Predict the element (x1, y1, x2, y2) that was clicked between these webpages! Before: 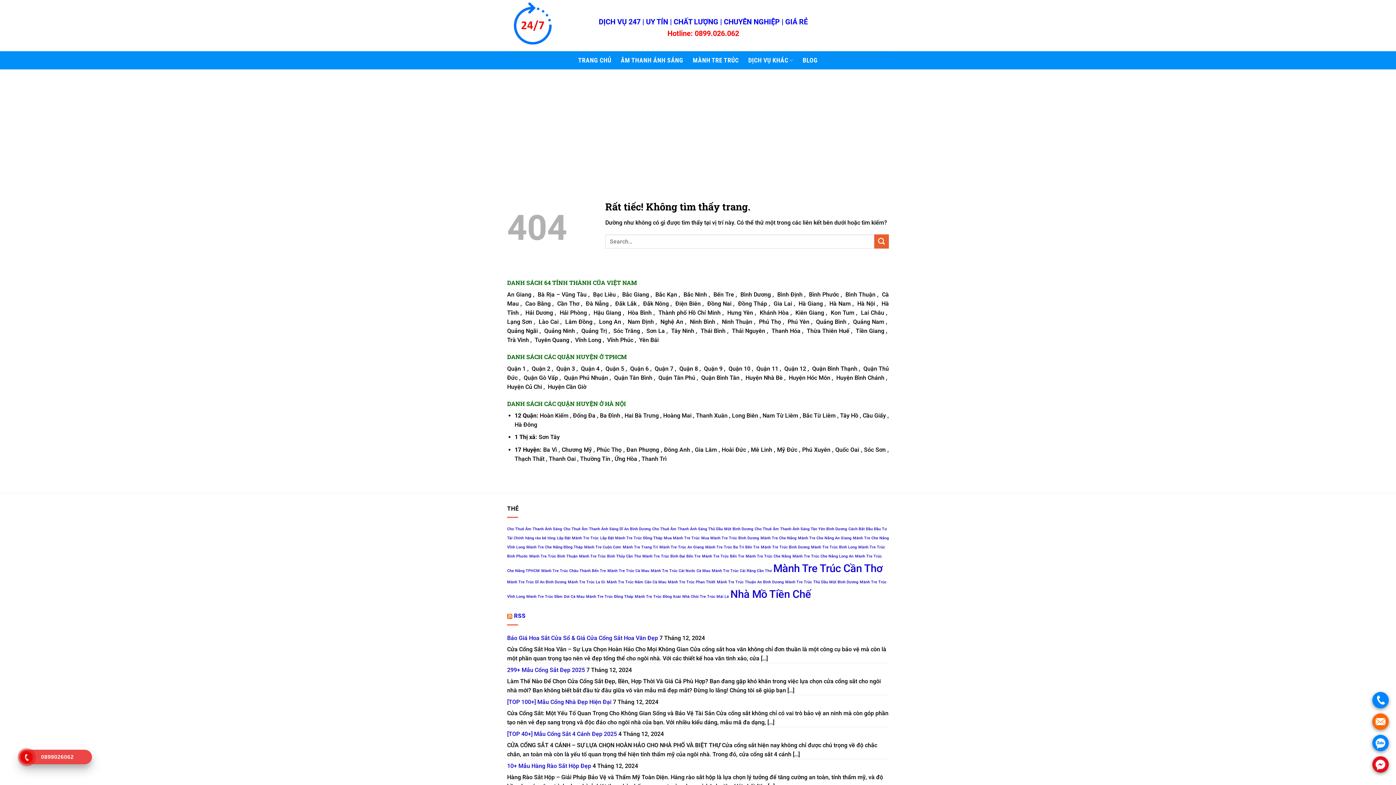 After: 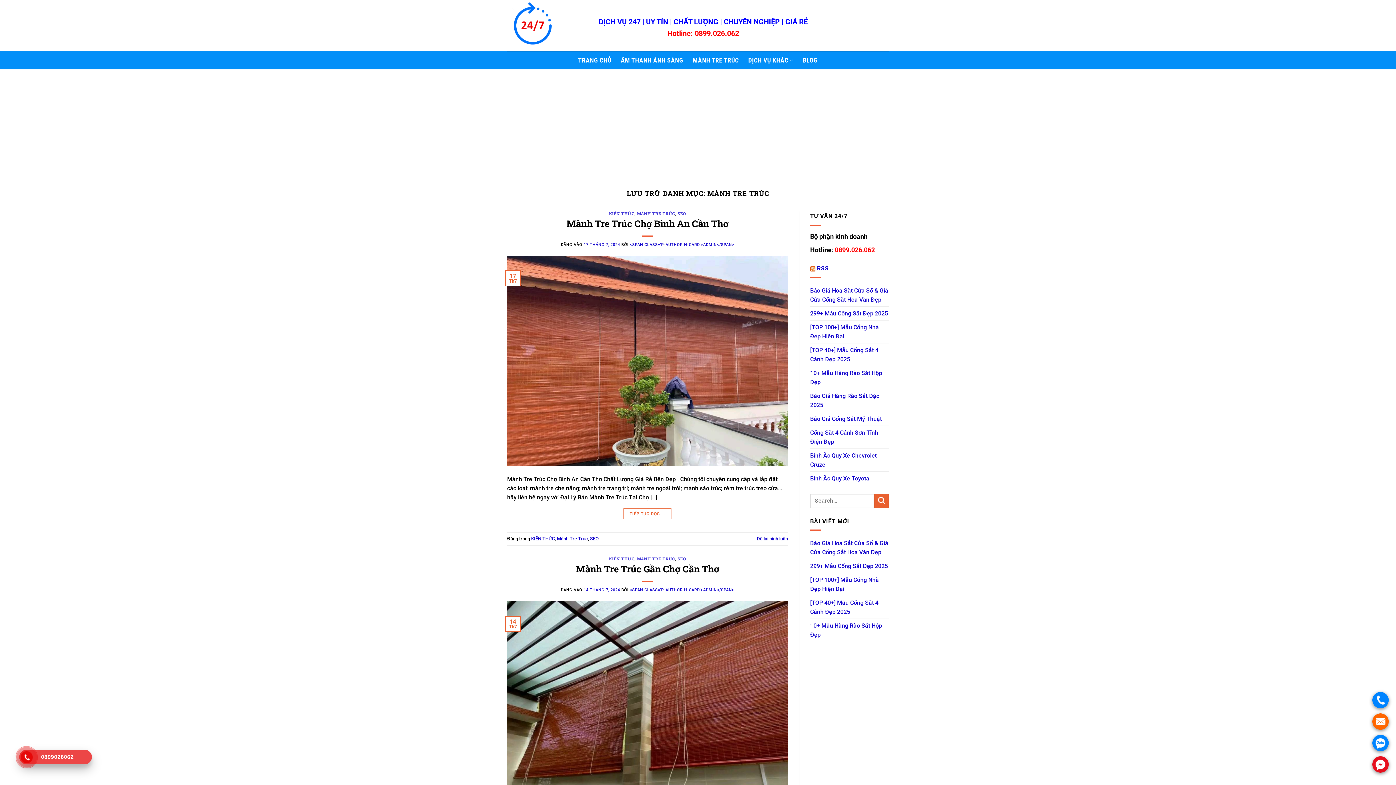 Action: bbox: (692, 52, 739, 68) label: MÀNH TRE TRÚC